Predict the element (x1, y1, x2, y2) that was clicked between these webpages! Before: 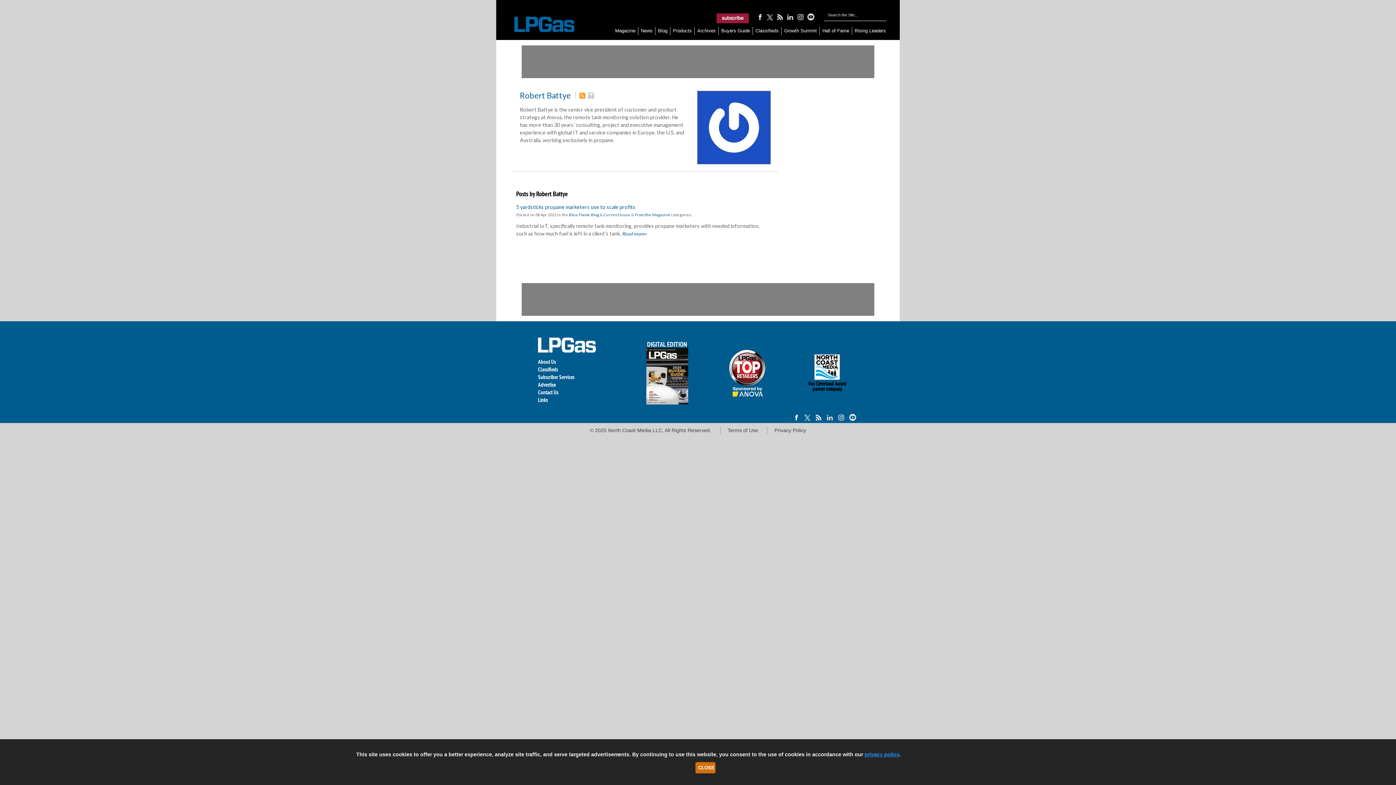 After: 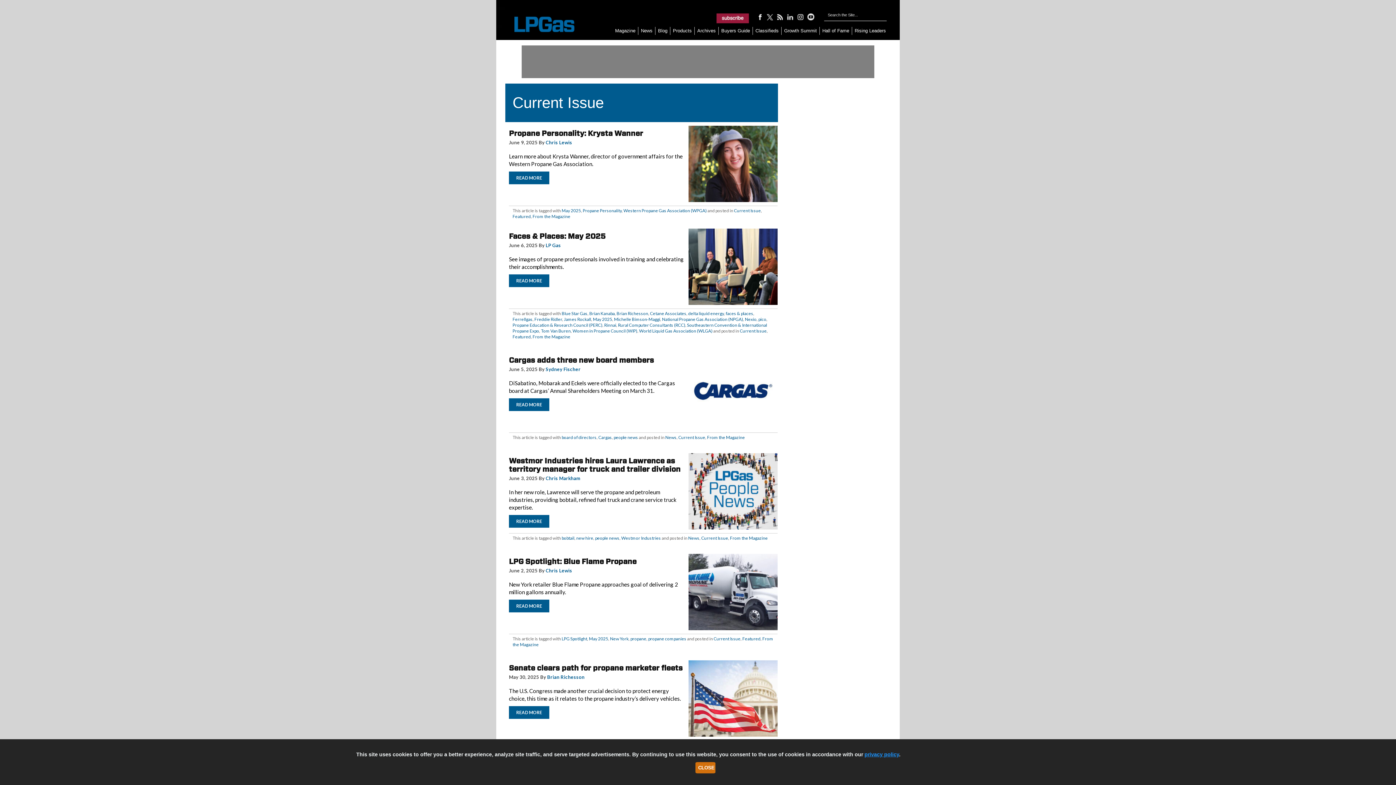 Action: bbox: (603, 212, 630, 217) label: Current Issue